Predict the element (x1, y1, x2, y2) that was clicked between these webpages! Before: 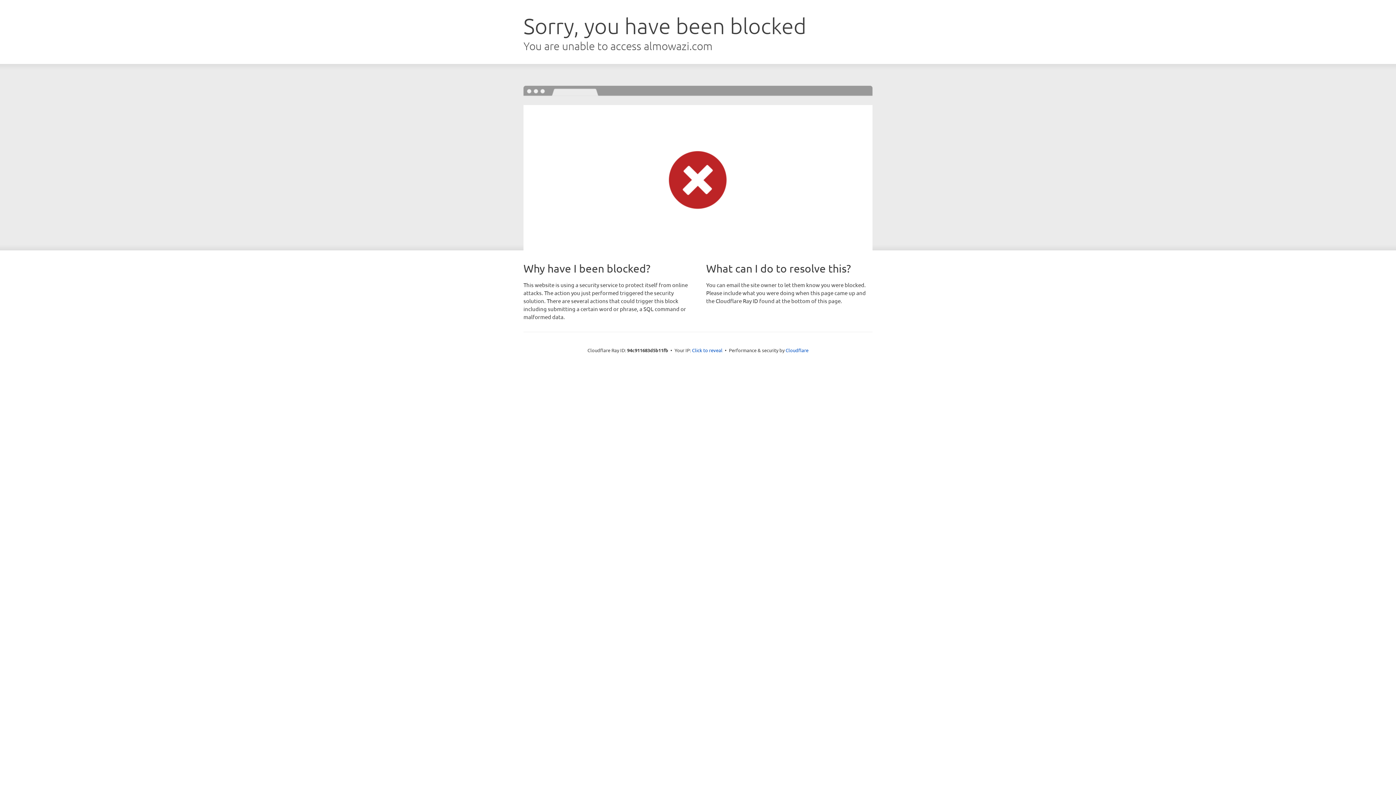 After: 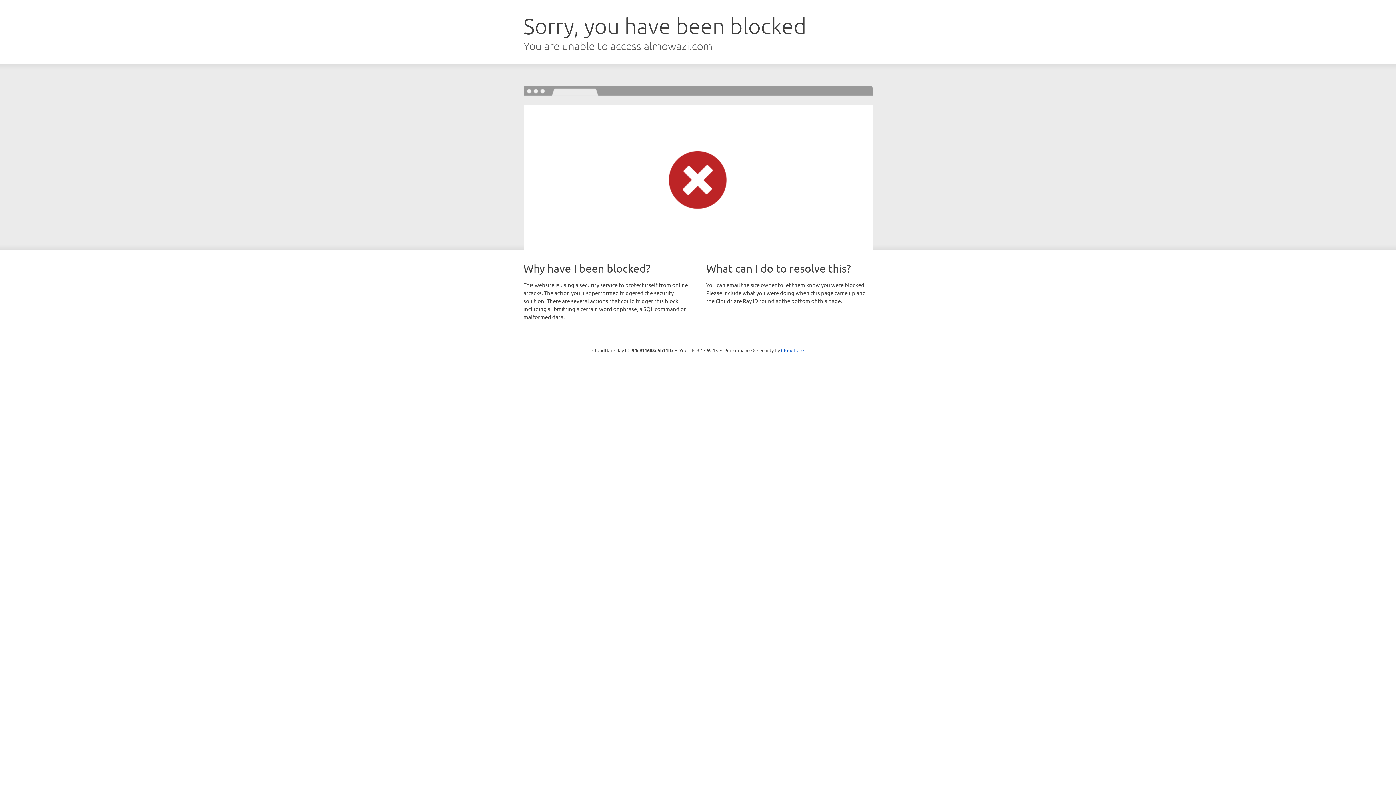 Action: label: Click to reveal bbox: (692, 346, 722, 353)